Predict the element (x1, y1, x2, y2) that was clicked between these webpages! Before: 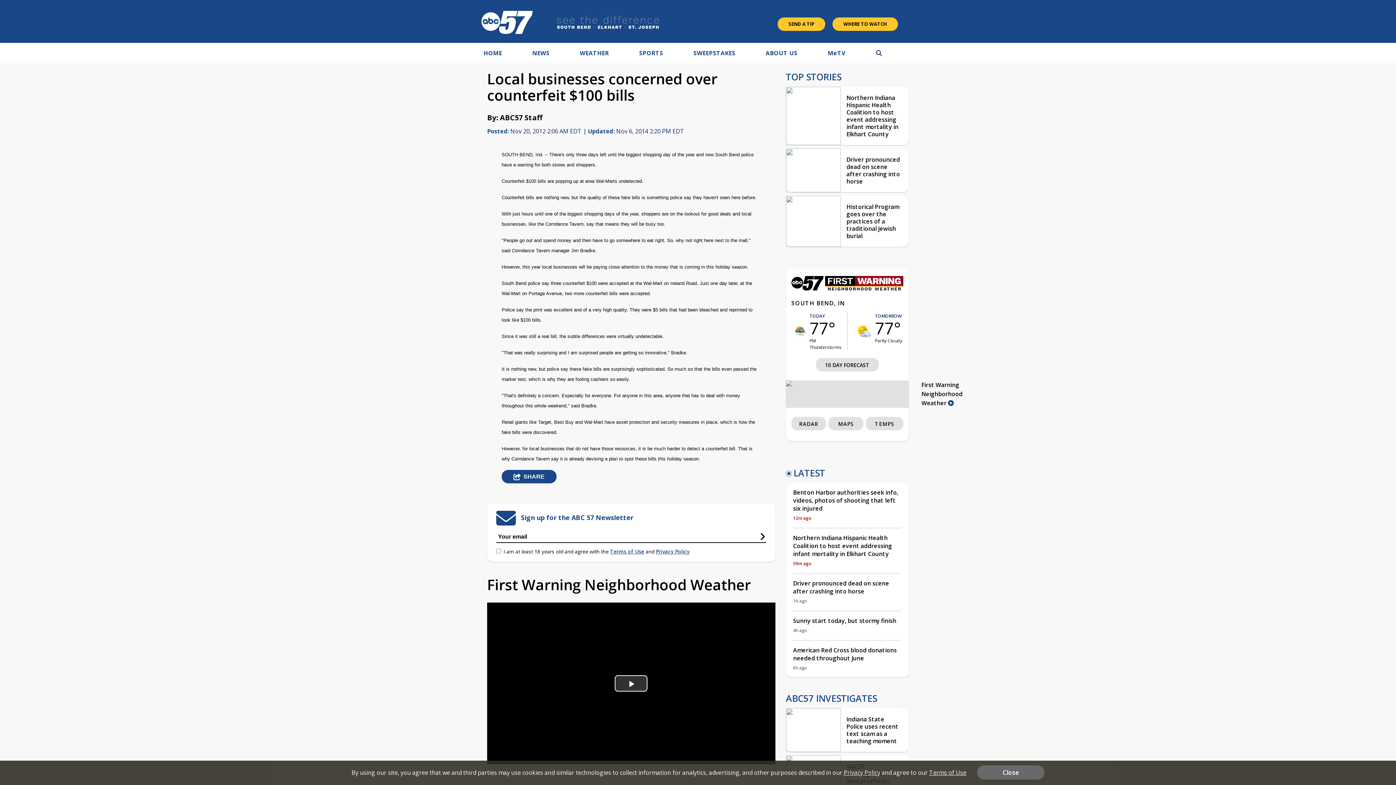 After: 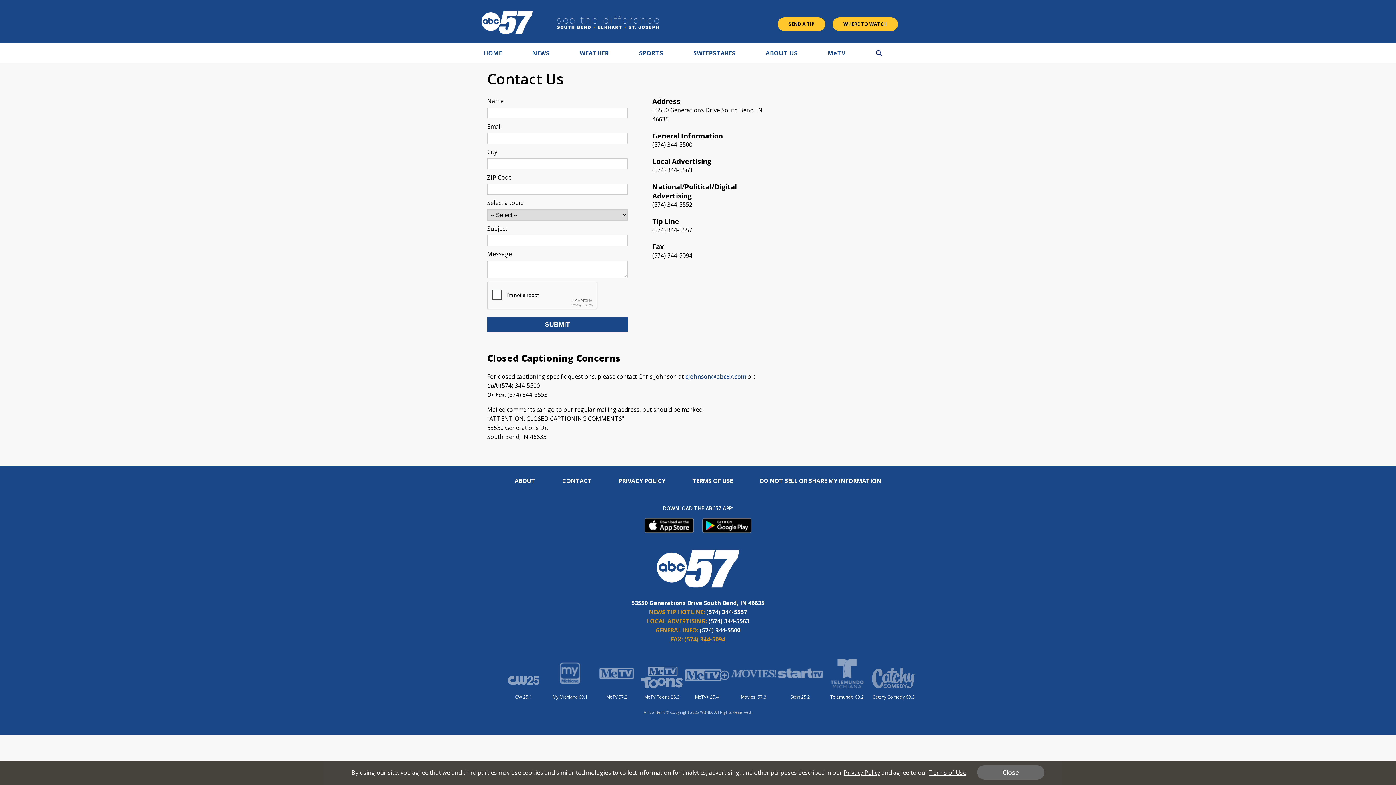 Action: label: SEND A TIP bbox: (777, 18, 825, 31)